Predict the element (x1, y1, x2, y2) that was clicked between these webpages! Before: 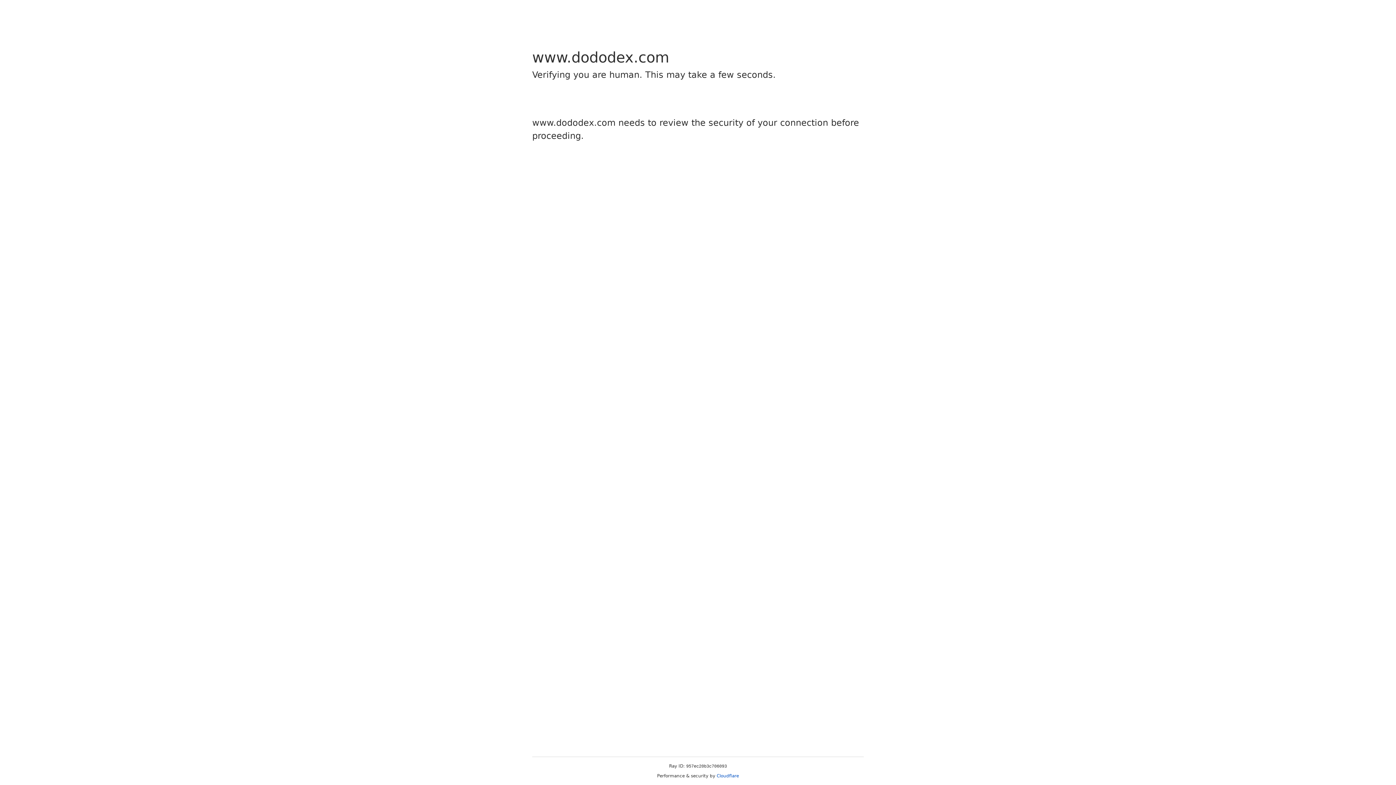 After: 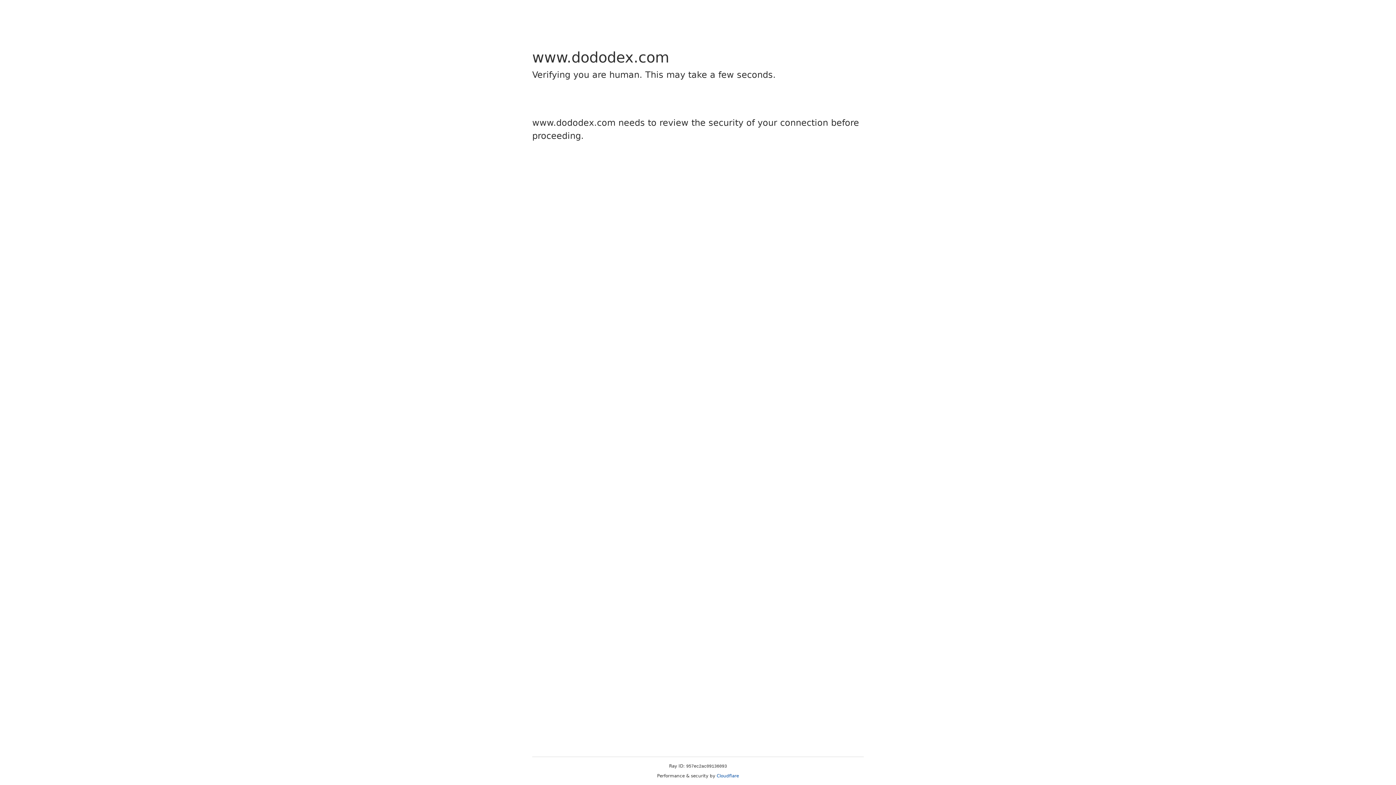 Action: label: Cloudflare bbox: (716, 773, 739, 778)